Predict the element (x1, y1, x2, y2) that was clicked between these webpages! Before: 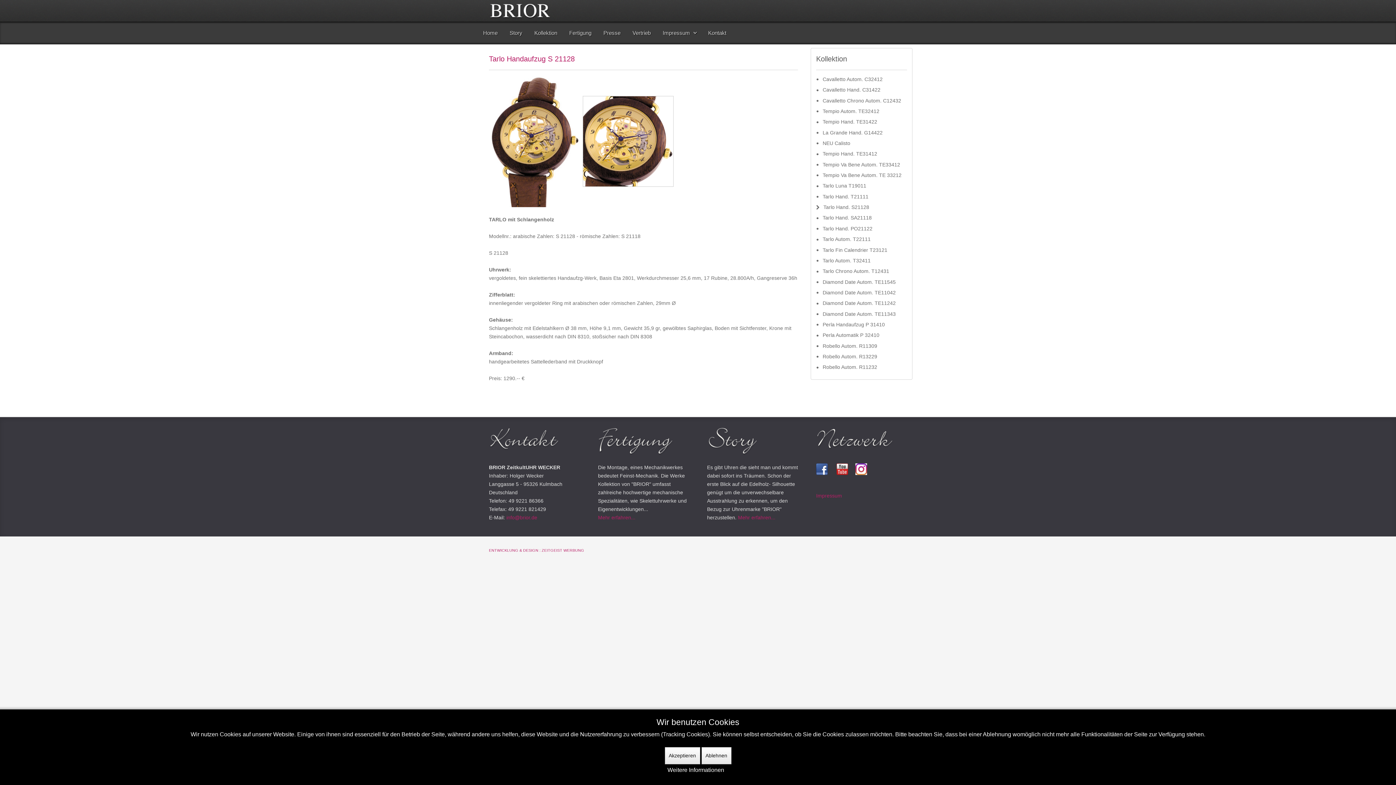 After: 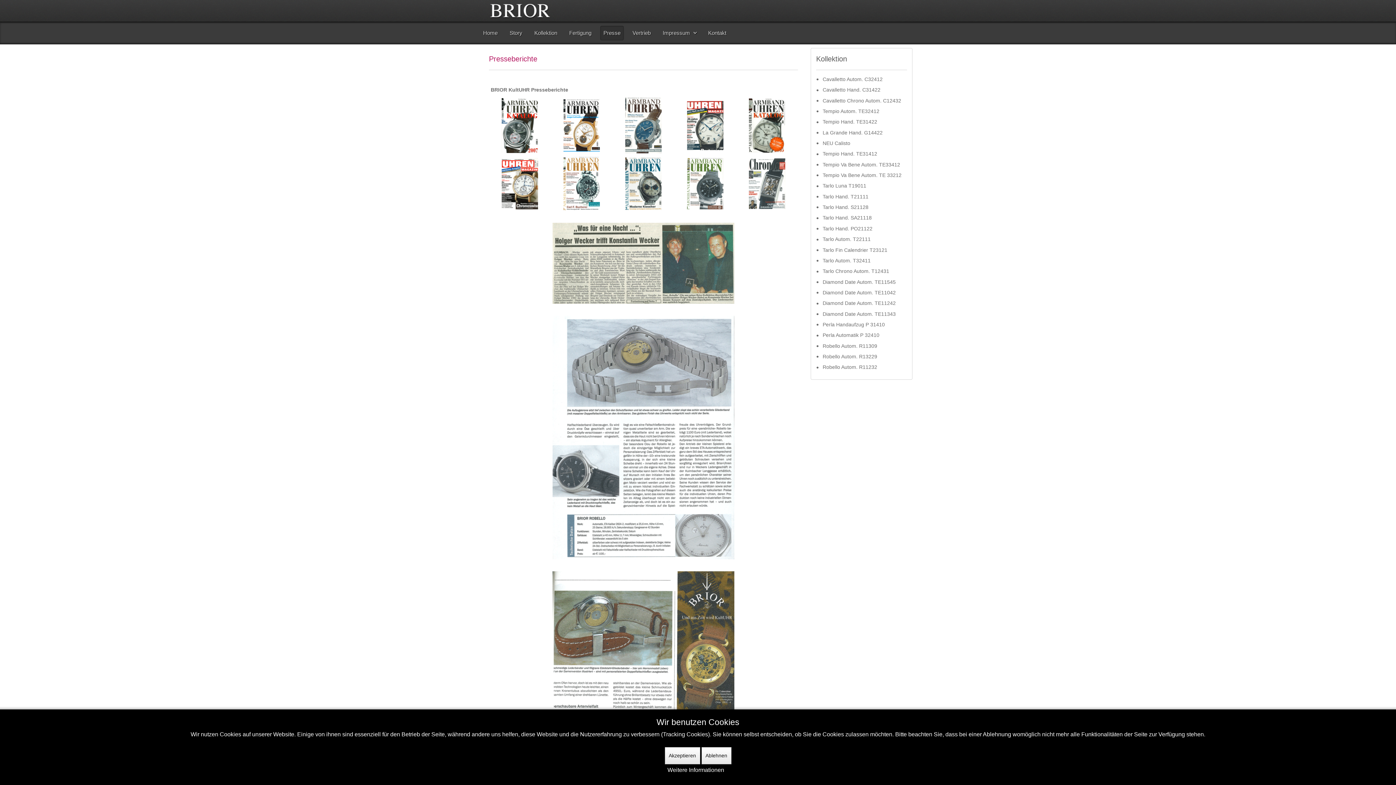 Action: label: Presse bbox: (600, 26, 623, 40)